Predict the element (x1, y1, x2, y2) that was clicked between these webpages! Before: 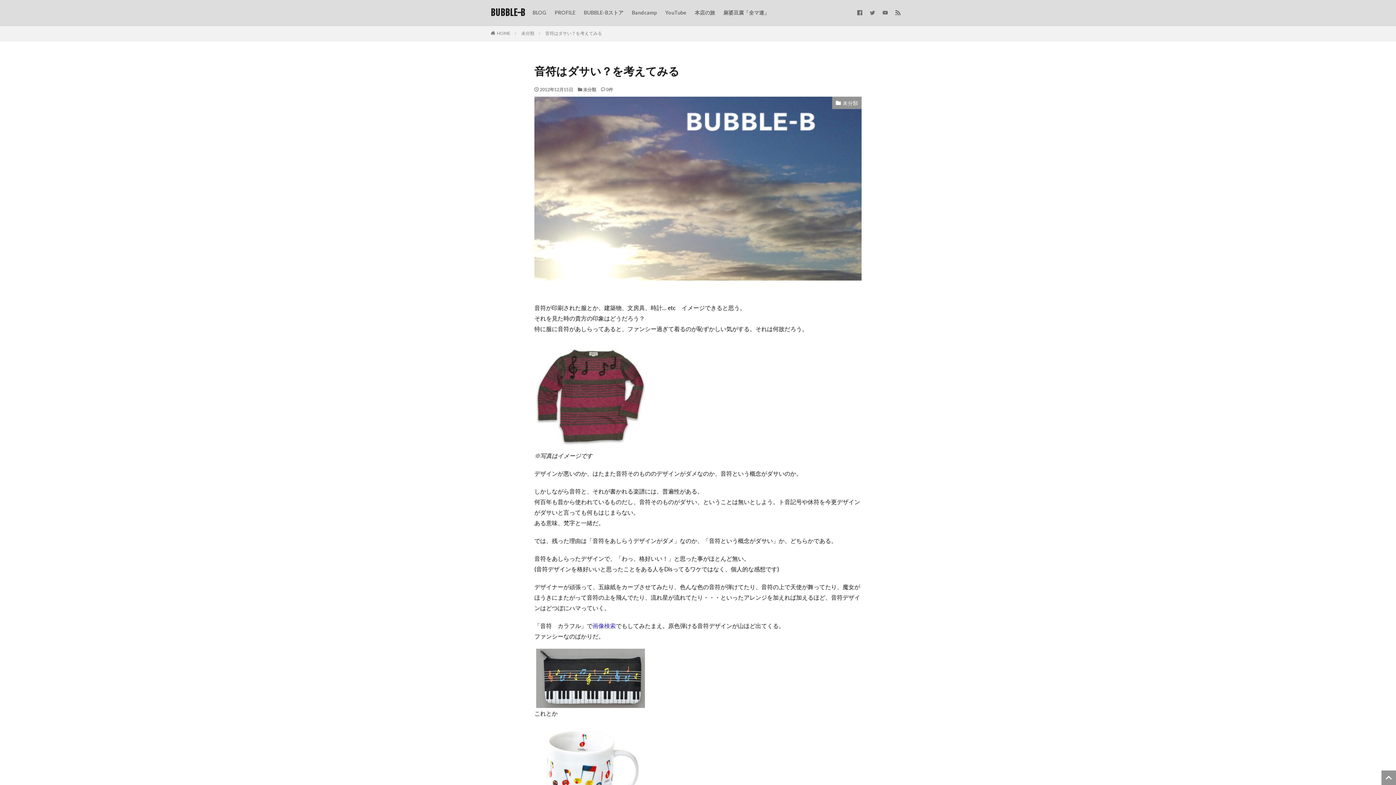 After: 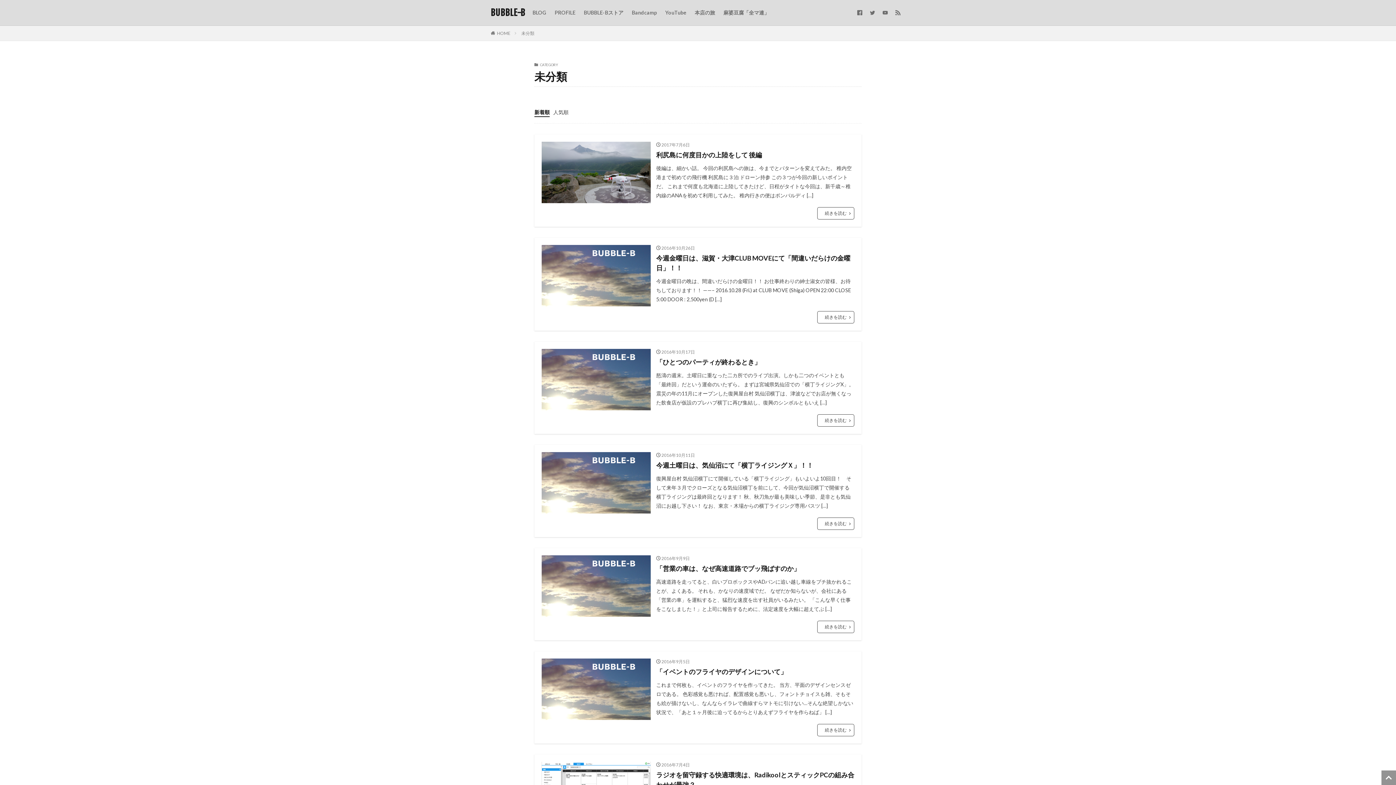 Action: label: 未分類 bbox: (583, 86, 596, 92)